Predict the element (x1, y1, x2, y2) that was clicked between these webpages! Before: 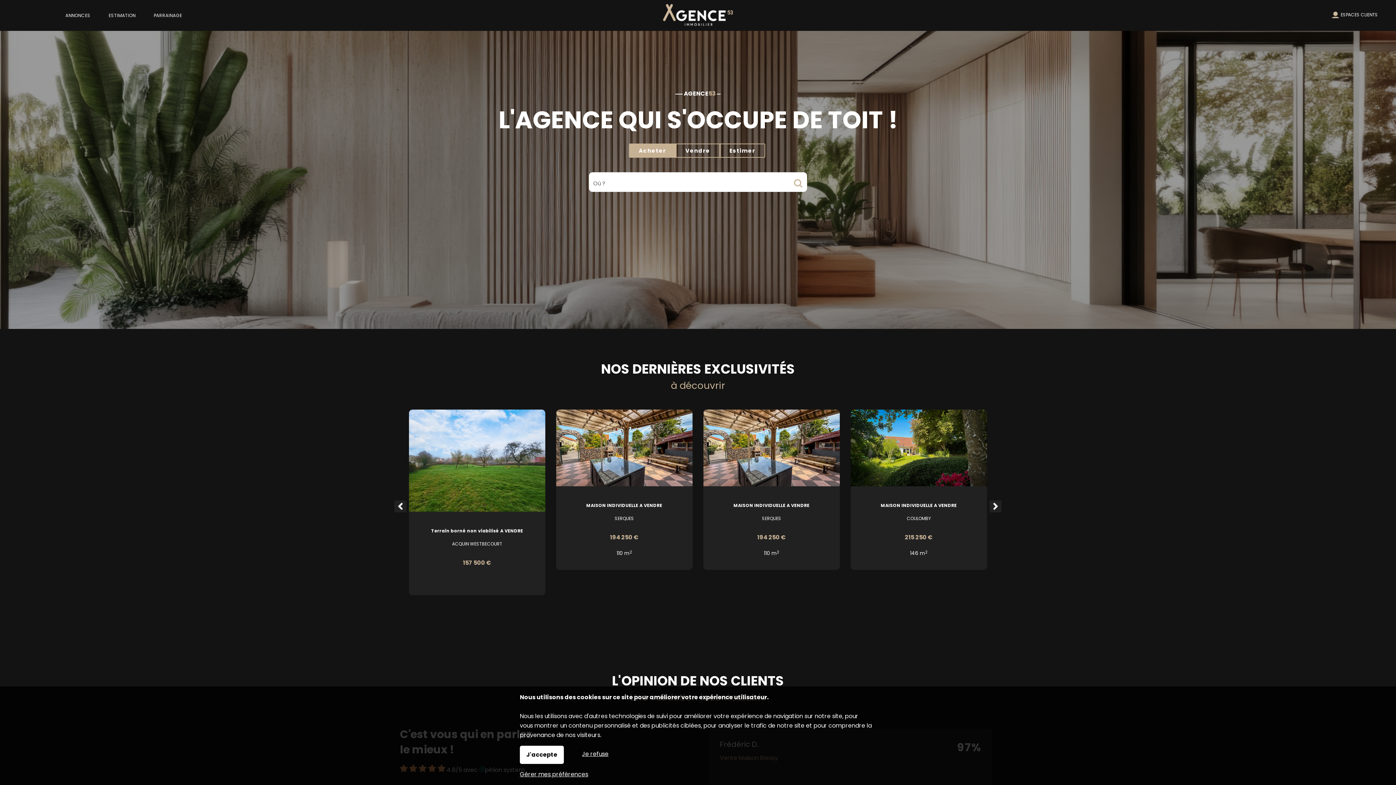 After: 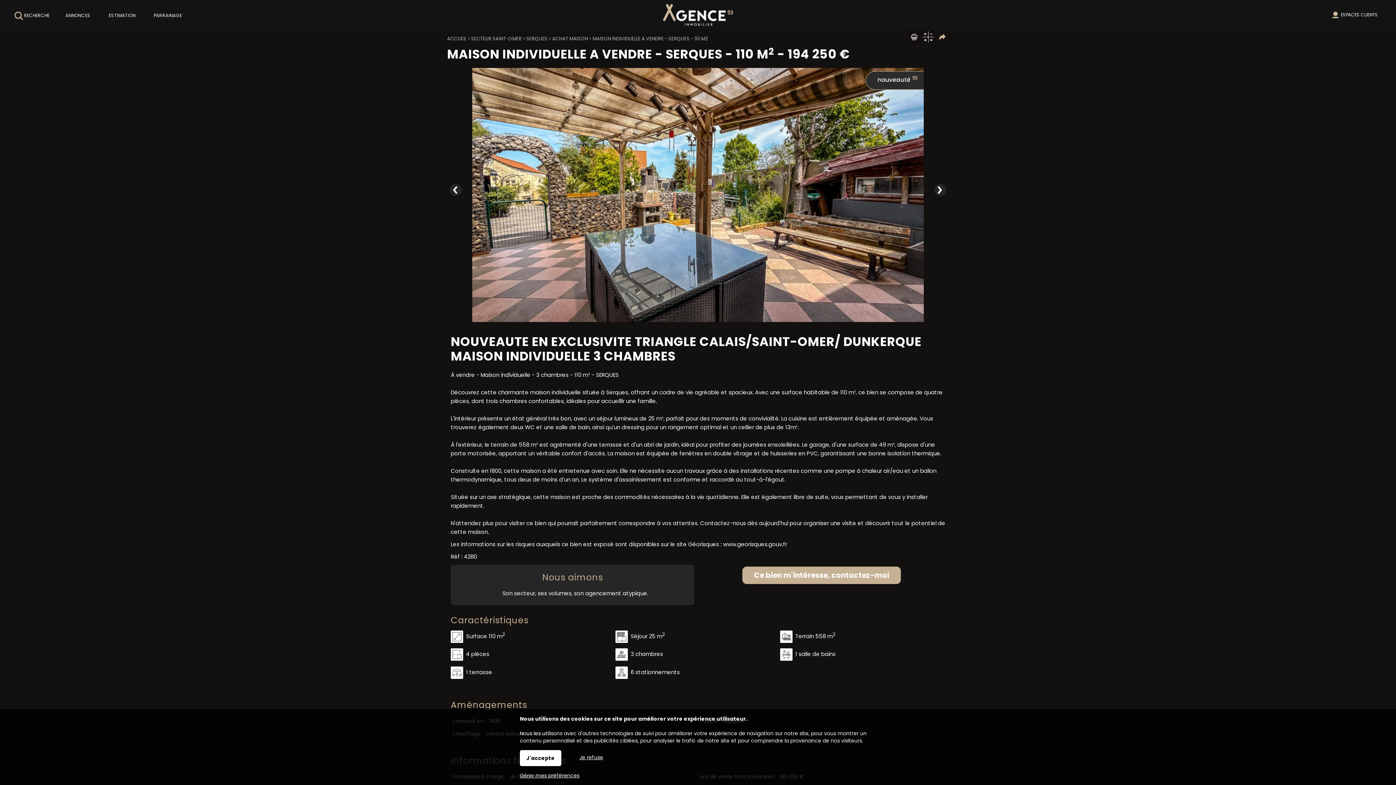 Action: label: MAISON INDIVIDUELLE A VENDRE
SERQUES


194 250 € bbox: (856, 531, 981, 544)